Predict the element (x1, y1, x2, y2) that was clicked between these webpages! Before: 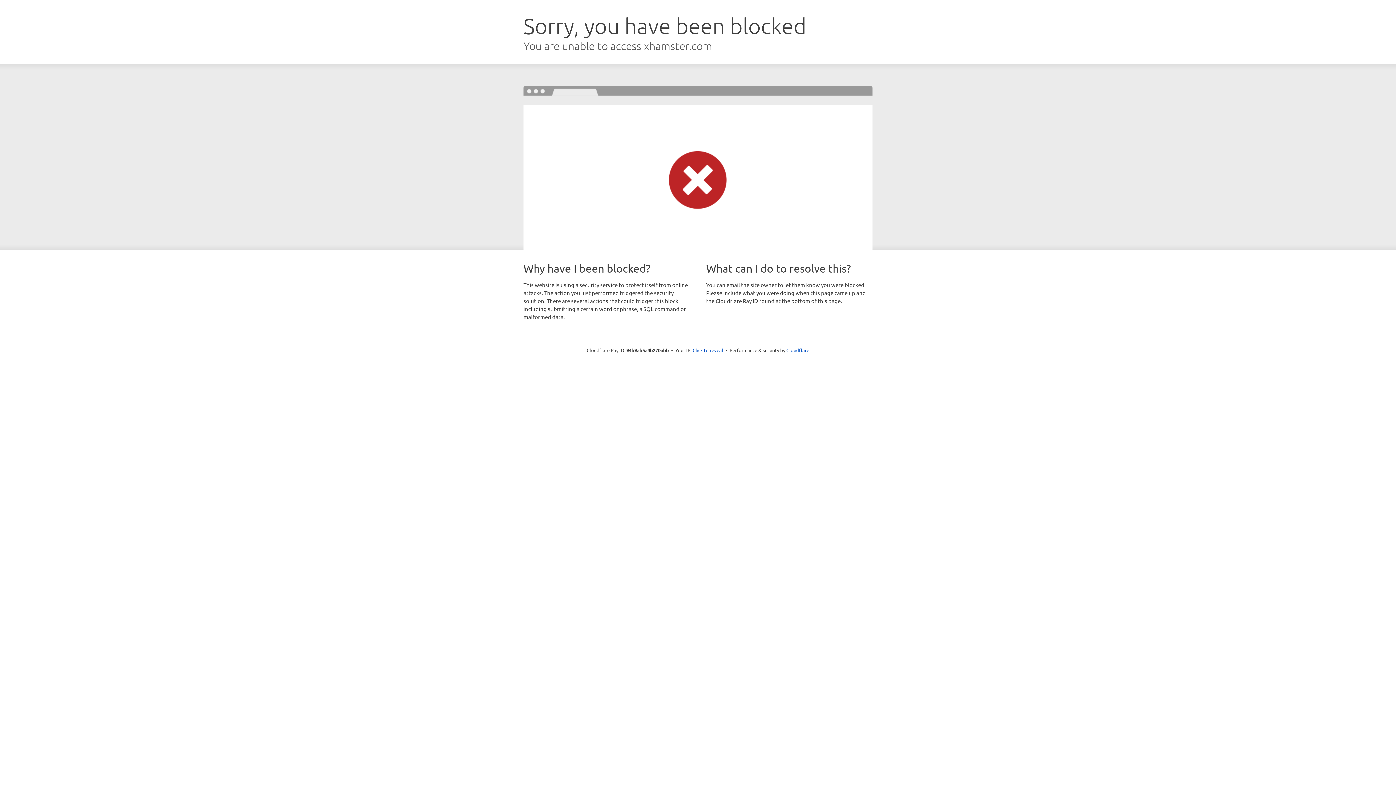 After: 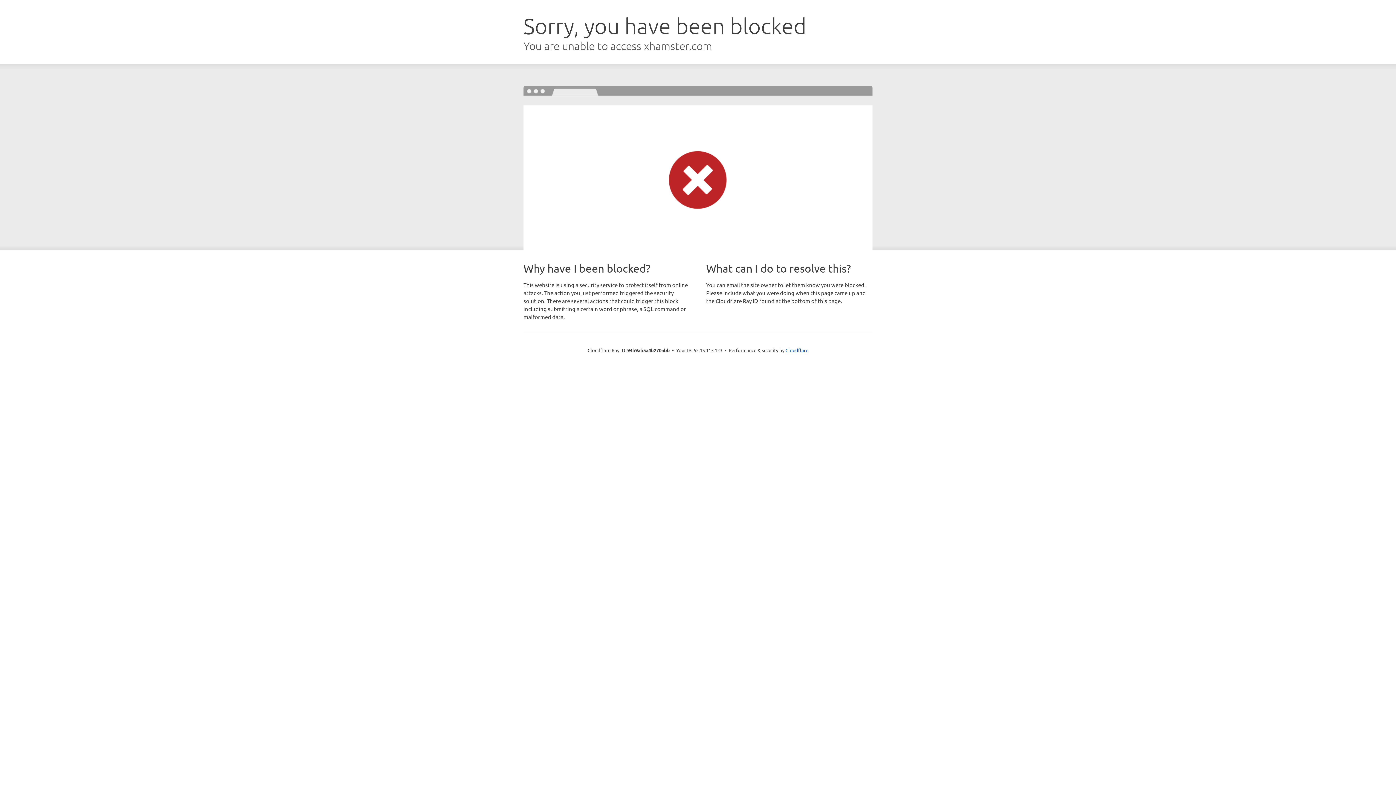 Action: bbox: (692, 346, 723, 353) label: Click to reveal